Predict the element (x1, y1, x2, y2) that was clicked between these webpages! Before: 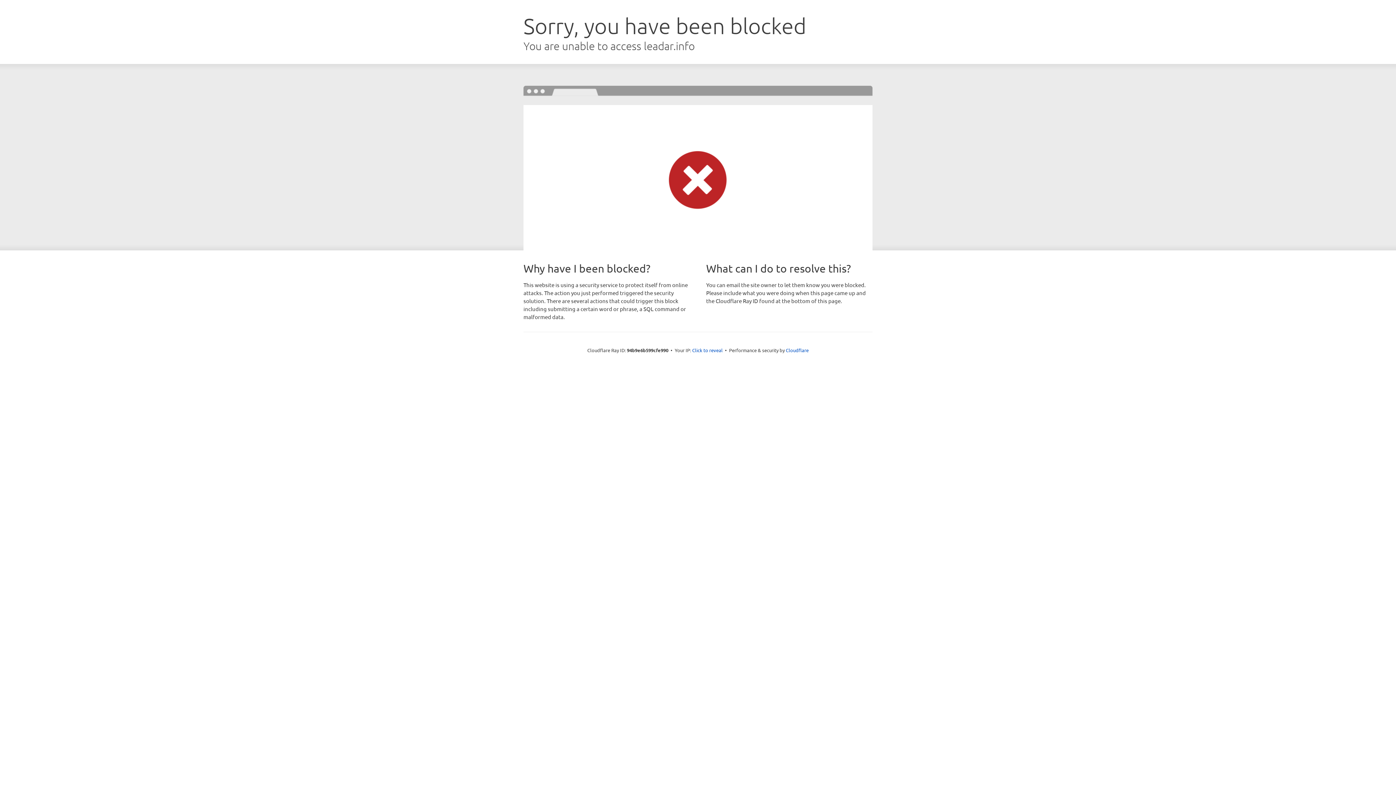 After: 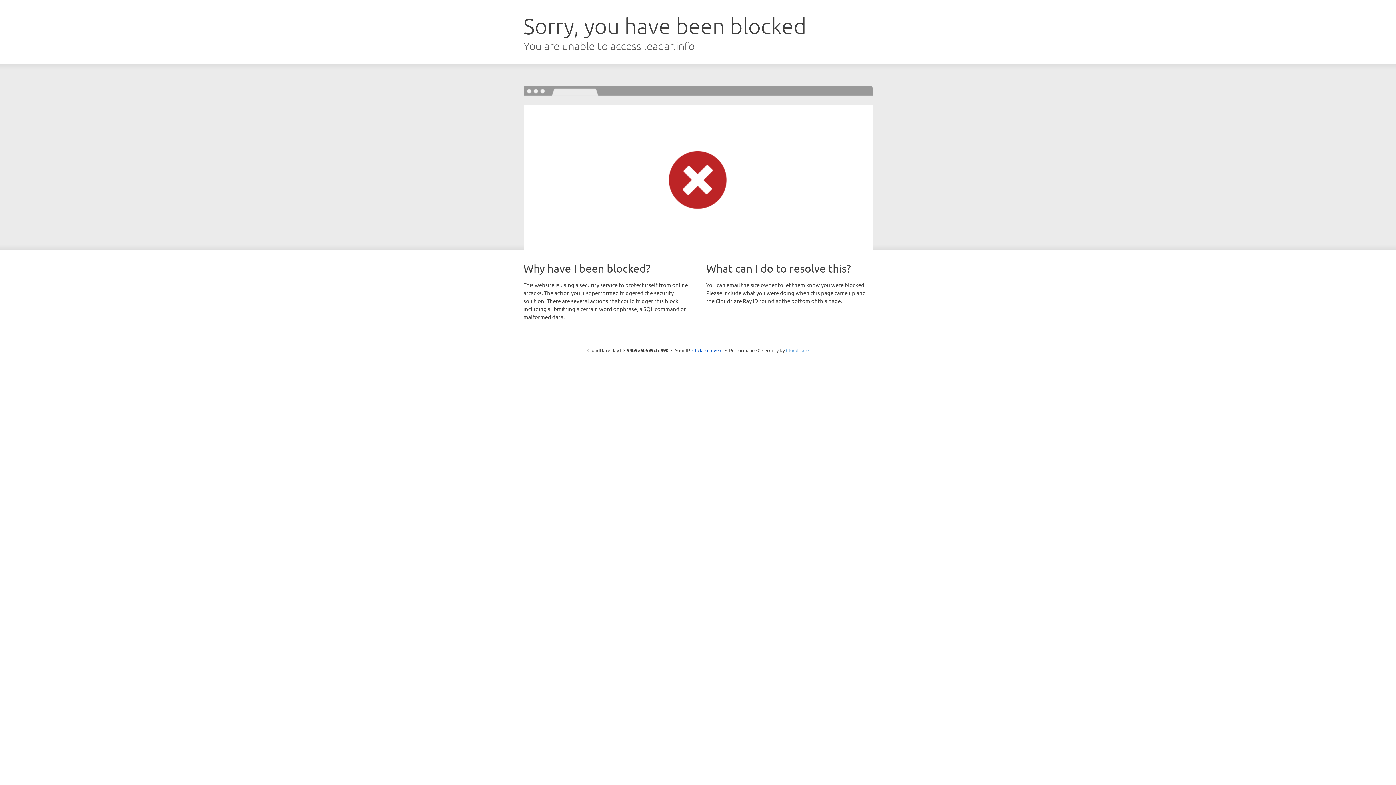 Action: bbox: (786, 347, 808, 353) label: Cloudflare